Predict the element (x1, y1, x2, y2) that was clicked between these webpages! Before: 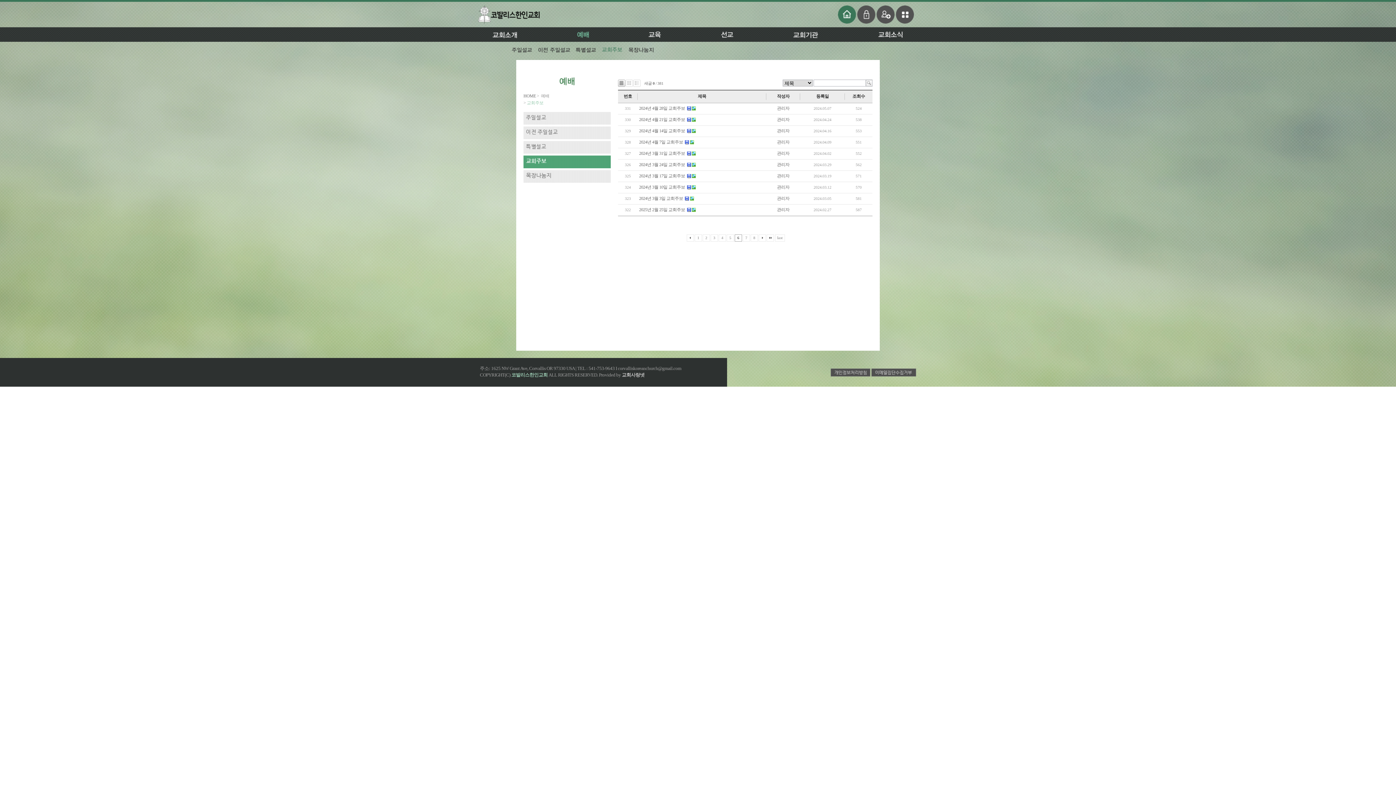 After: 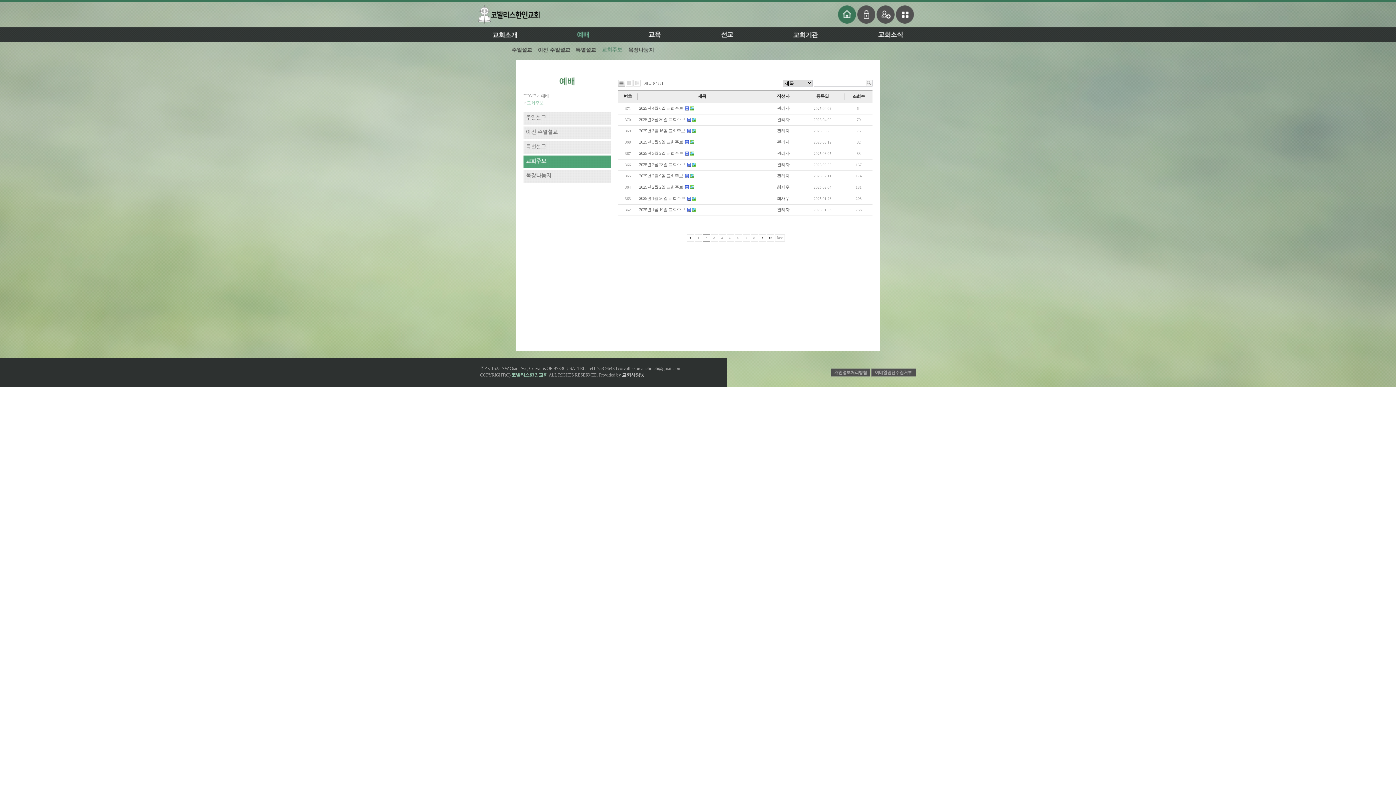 Action: bbox: (702, 234, 710, 241) label: 2